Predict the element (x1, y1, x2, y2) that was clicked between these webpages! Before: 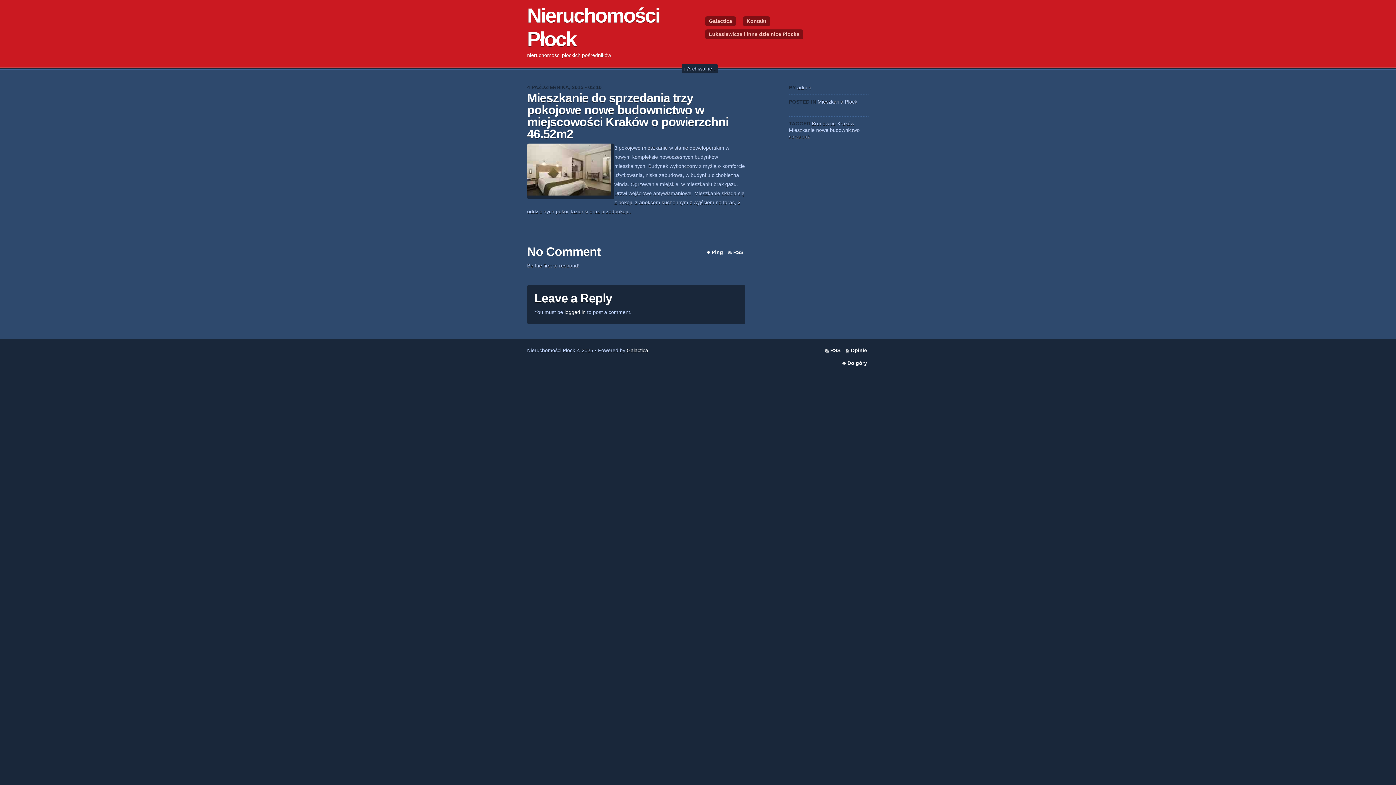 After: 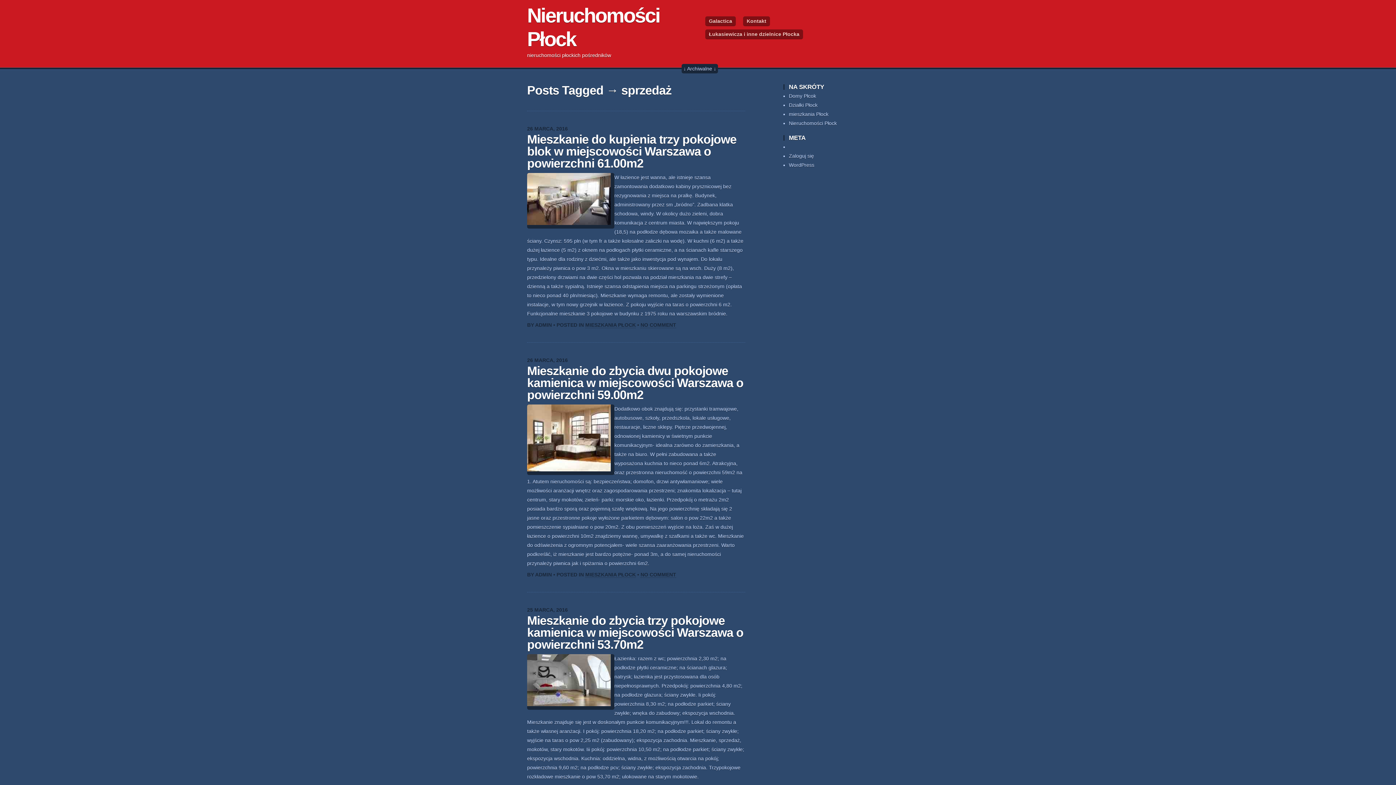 Action: label: sprzedaż bbox: (789, 133, 810, 139)